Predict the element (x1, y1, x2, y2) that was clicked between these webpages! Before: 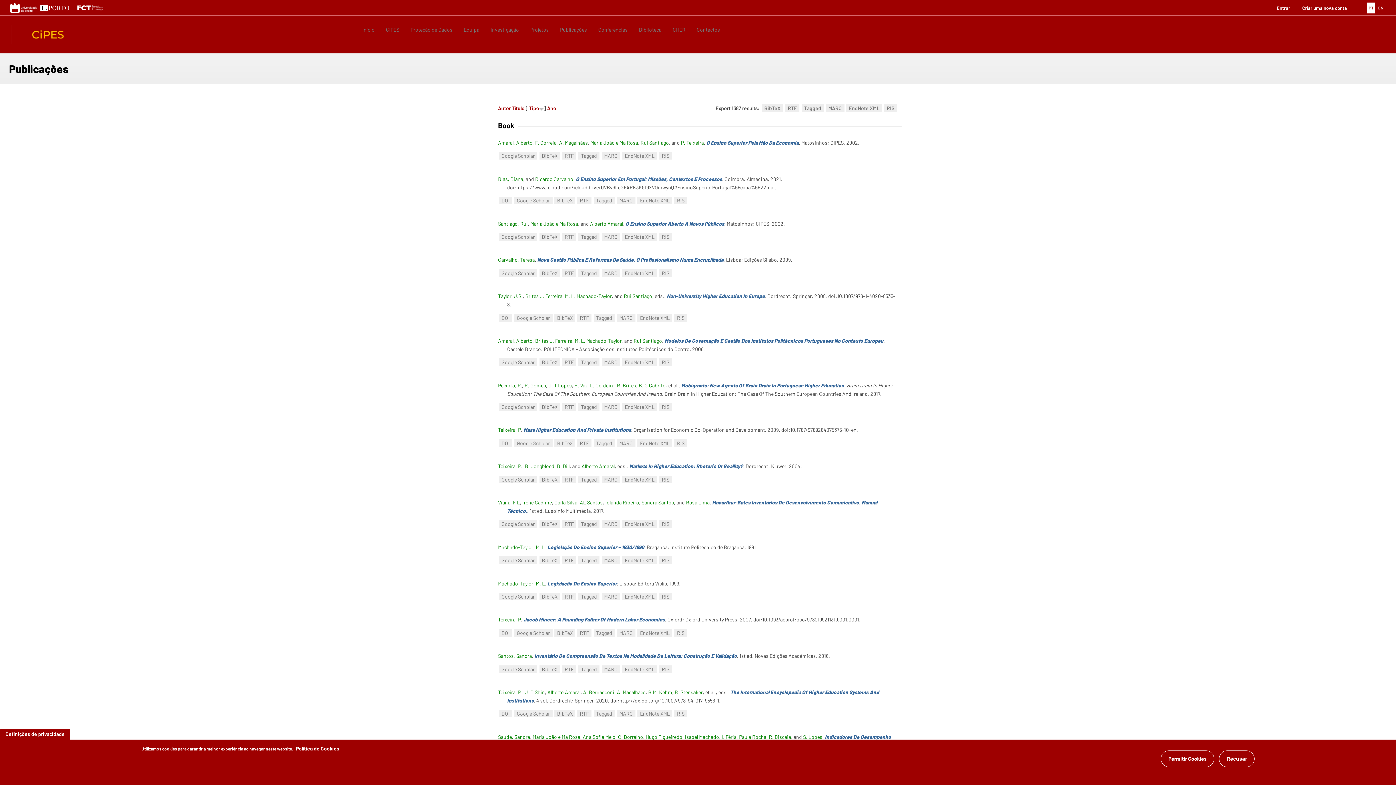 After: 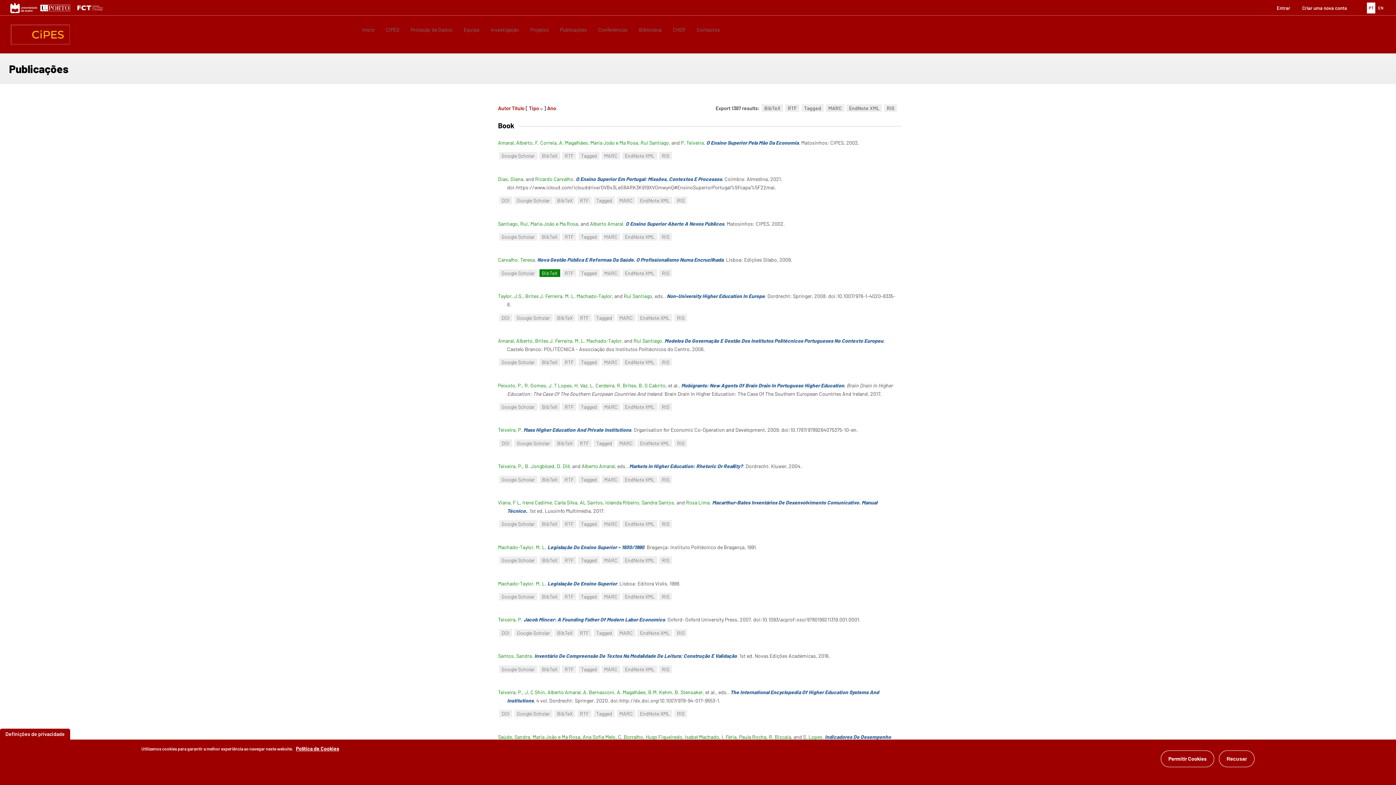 Action: label: BibTeX bbox: (539, 269, 560, 276)